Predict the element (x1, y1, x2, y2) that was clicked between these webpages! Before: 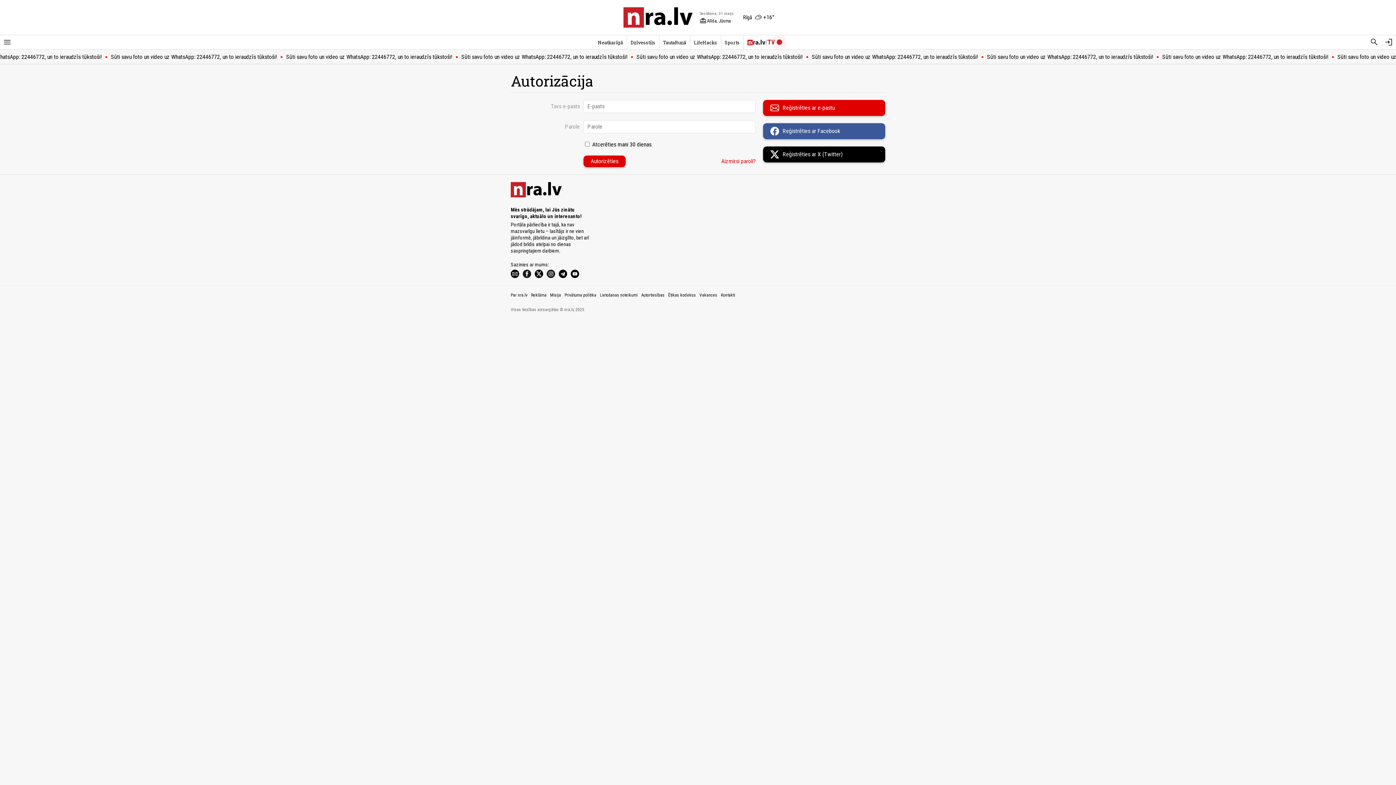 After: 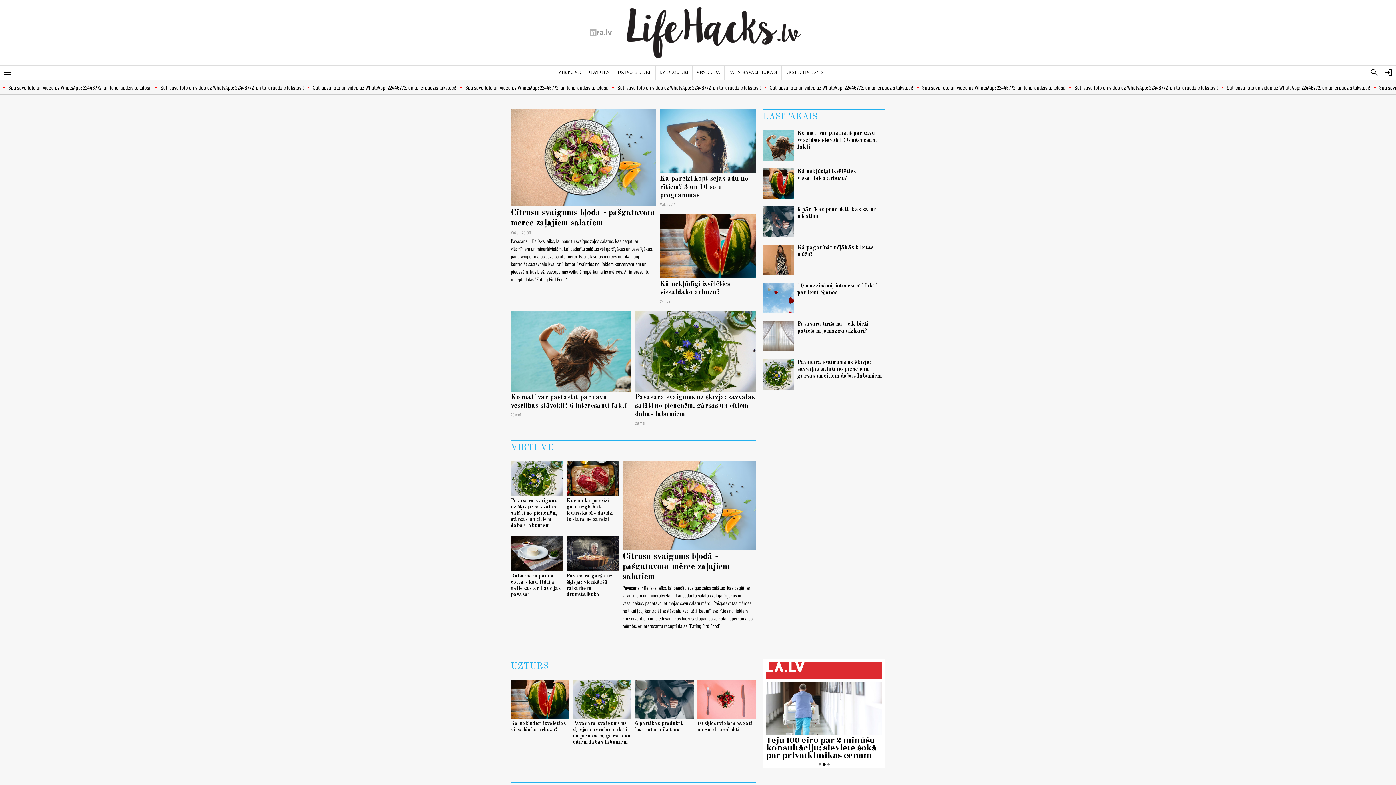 Action: label: LifeHacks bbox: (694, 37, 717, 47)